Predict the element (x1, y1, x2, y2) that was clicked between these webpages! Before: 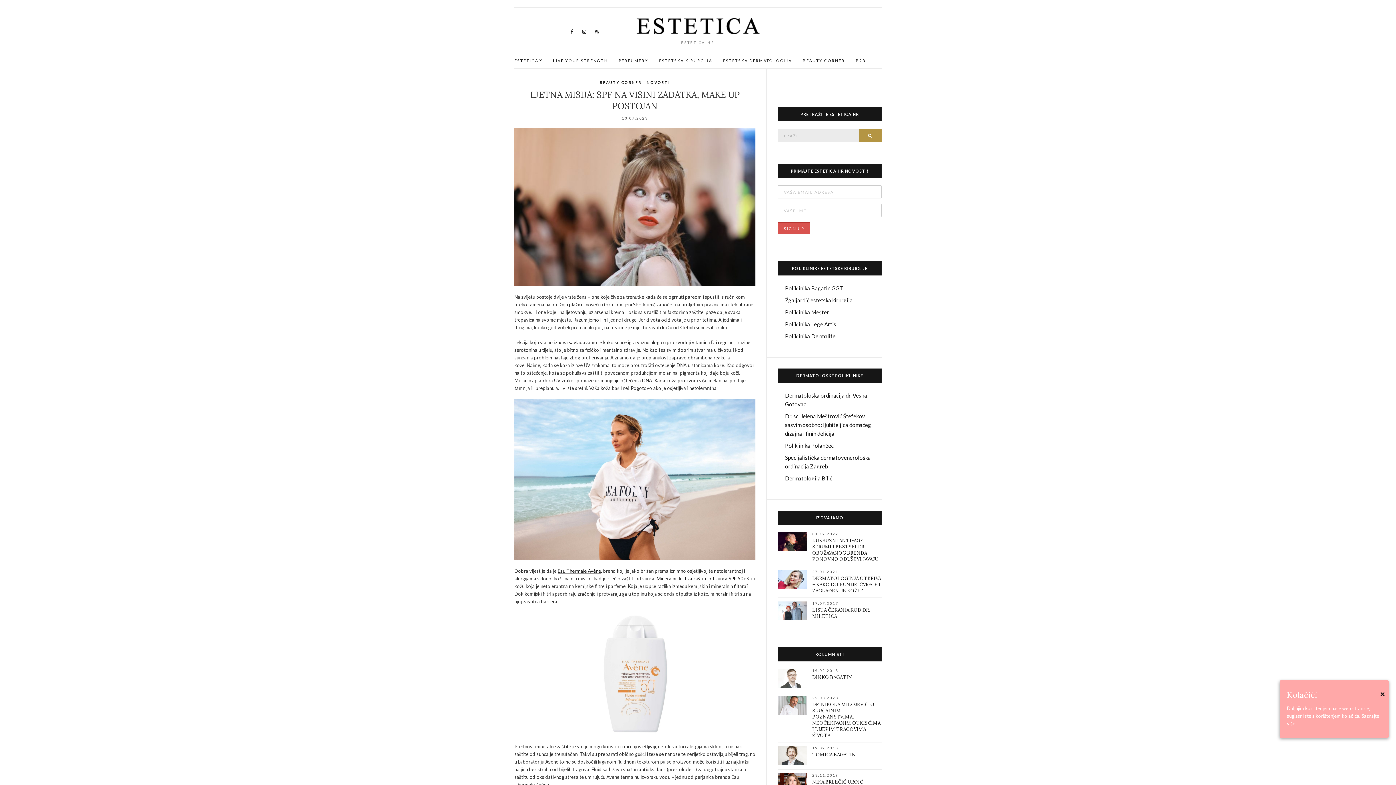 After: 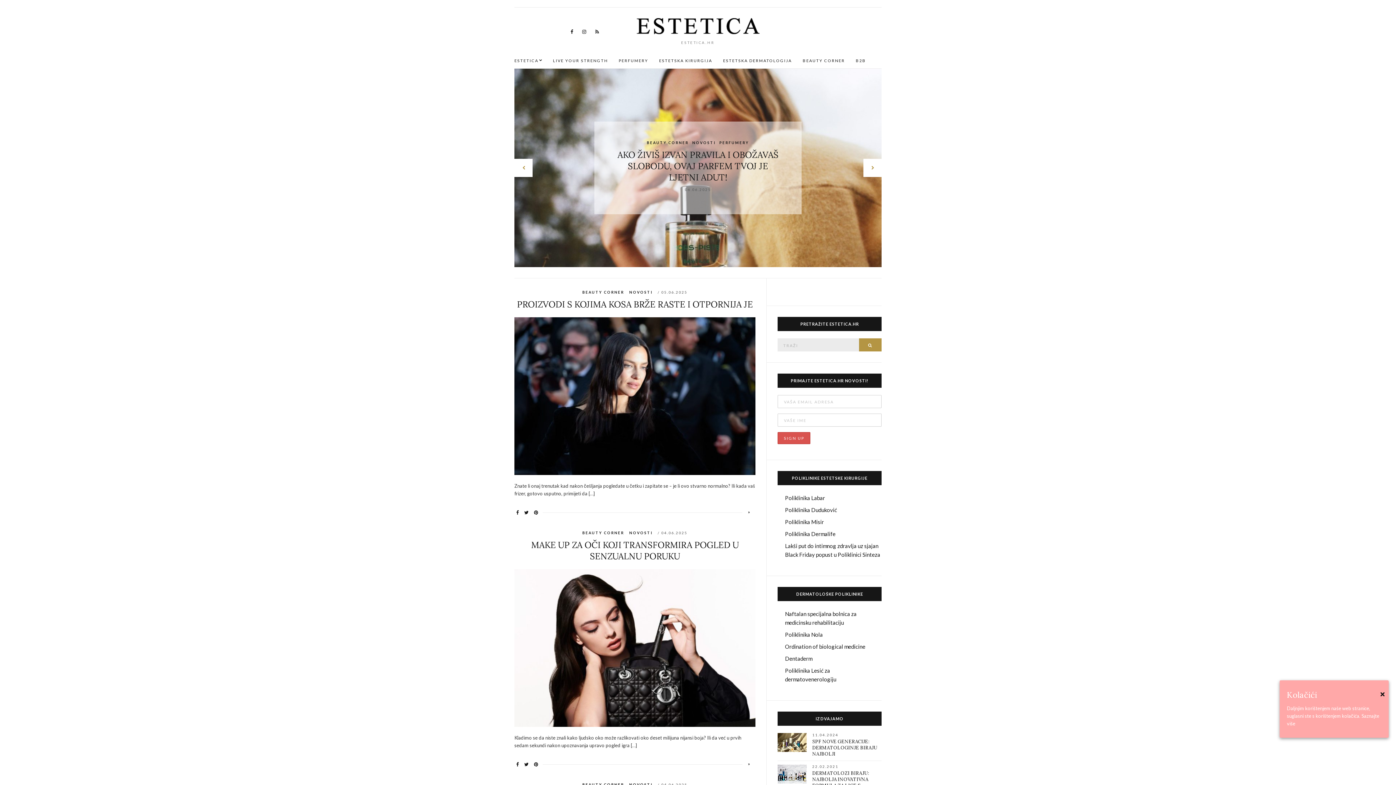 Action: bbox: (617, 18, 779, 34)